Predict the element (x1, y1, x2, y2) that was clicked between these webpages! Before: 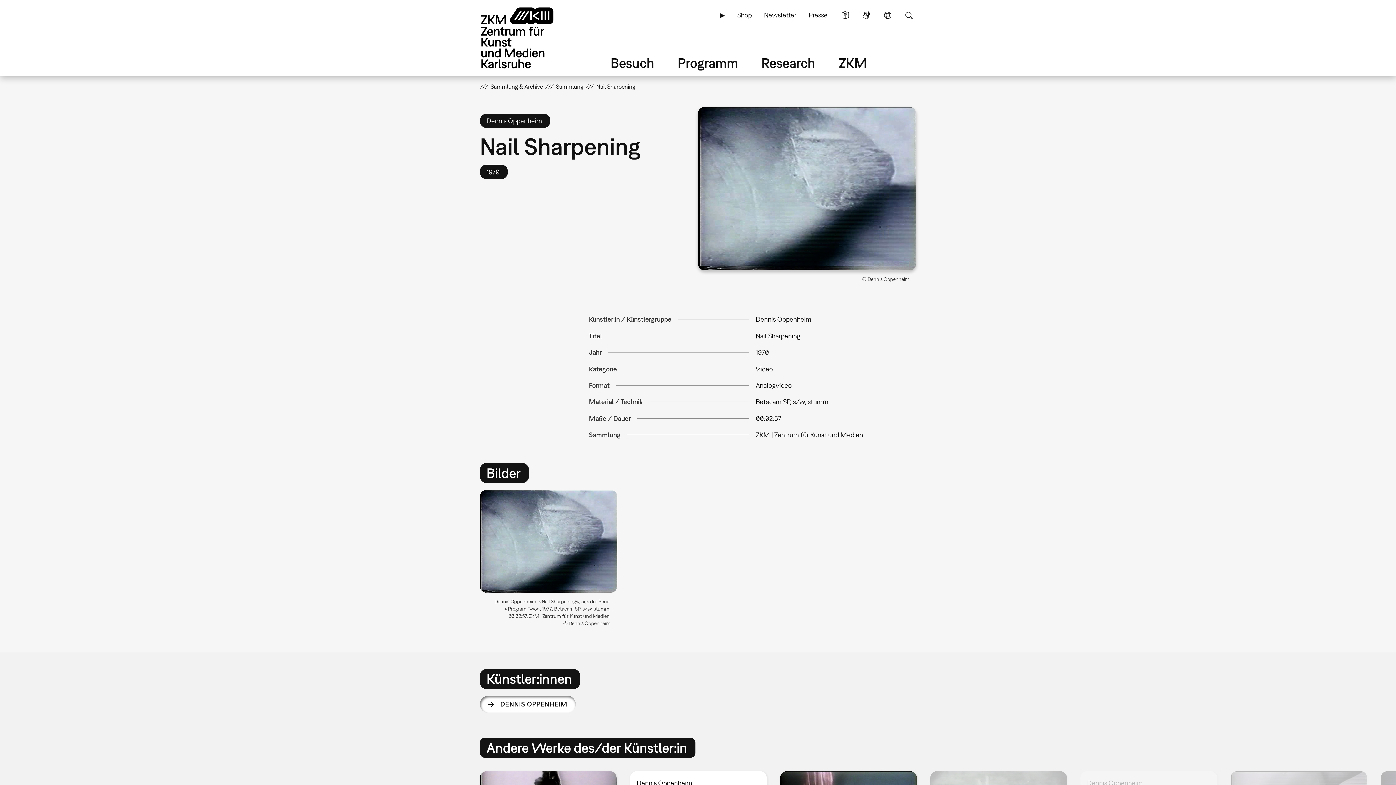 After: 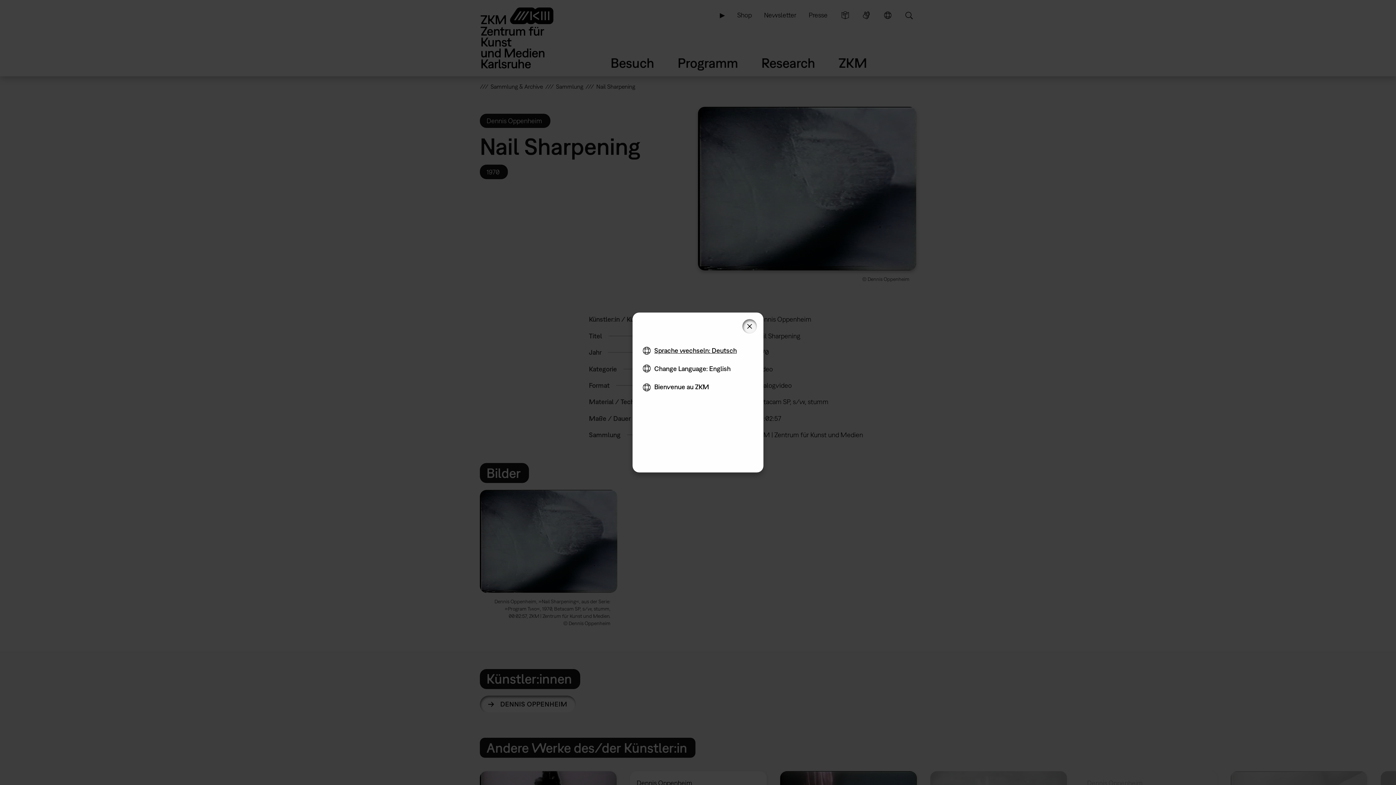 Action: label: Sprache bbox: (880, 6, 895, 23)